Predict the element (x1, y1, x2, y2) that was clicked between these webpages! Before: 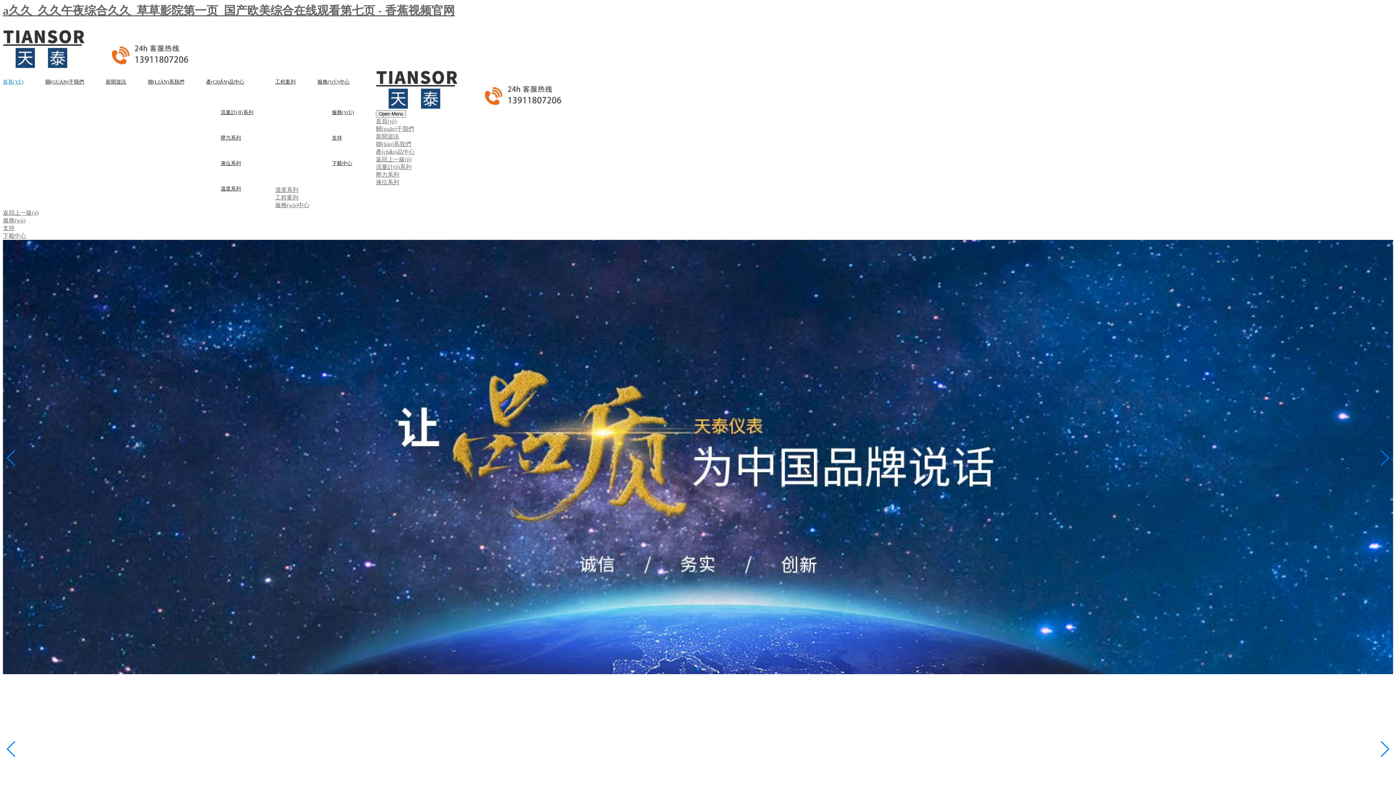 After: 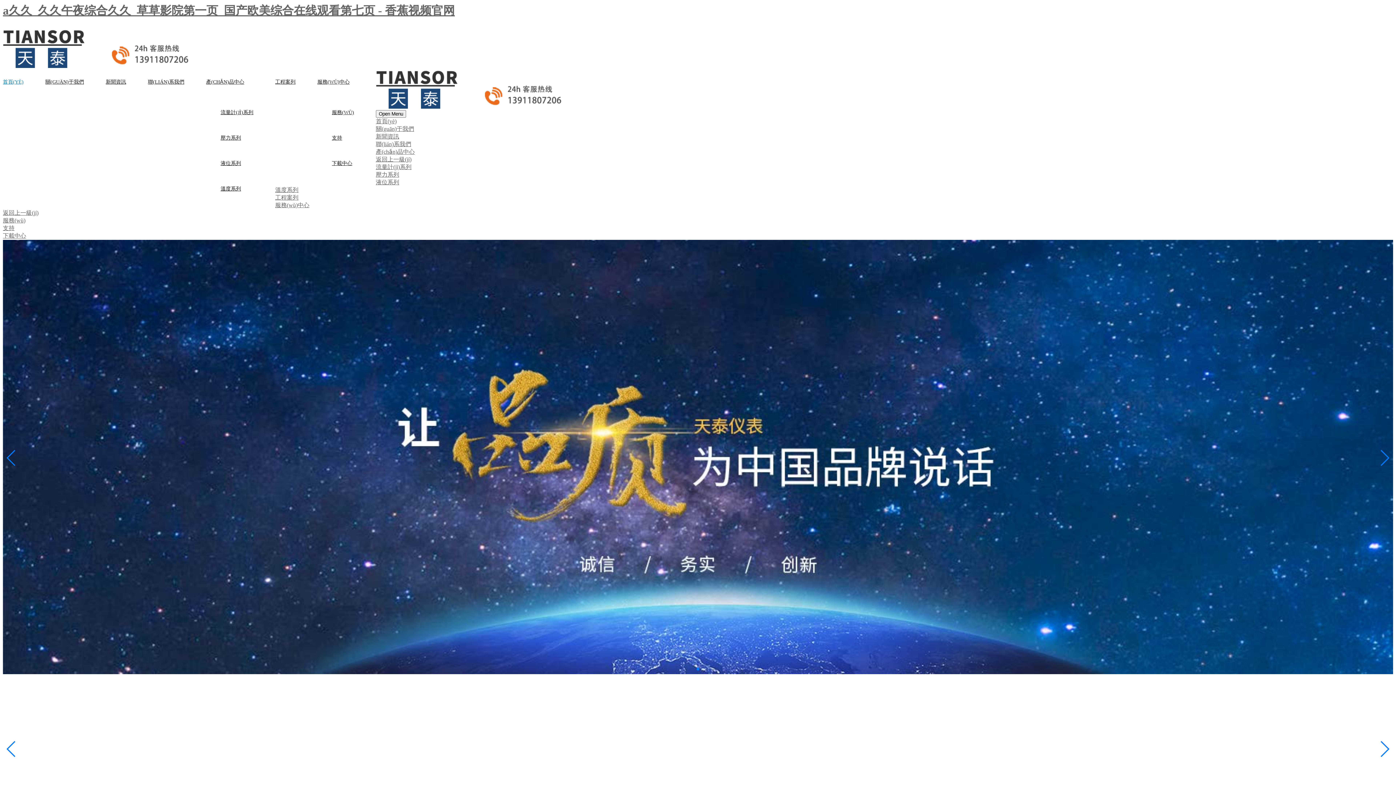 Action: bbox: (1380, 741, 1389, 757) label: Next slide